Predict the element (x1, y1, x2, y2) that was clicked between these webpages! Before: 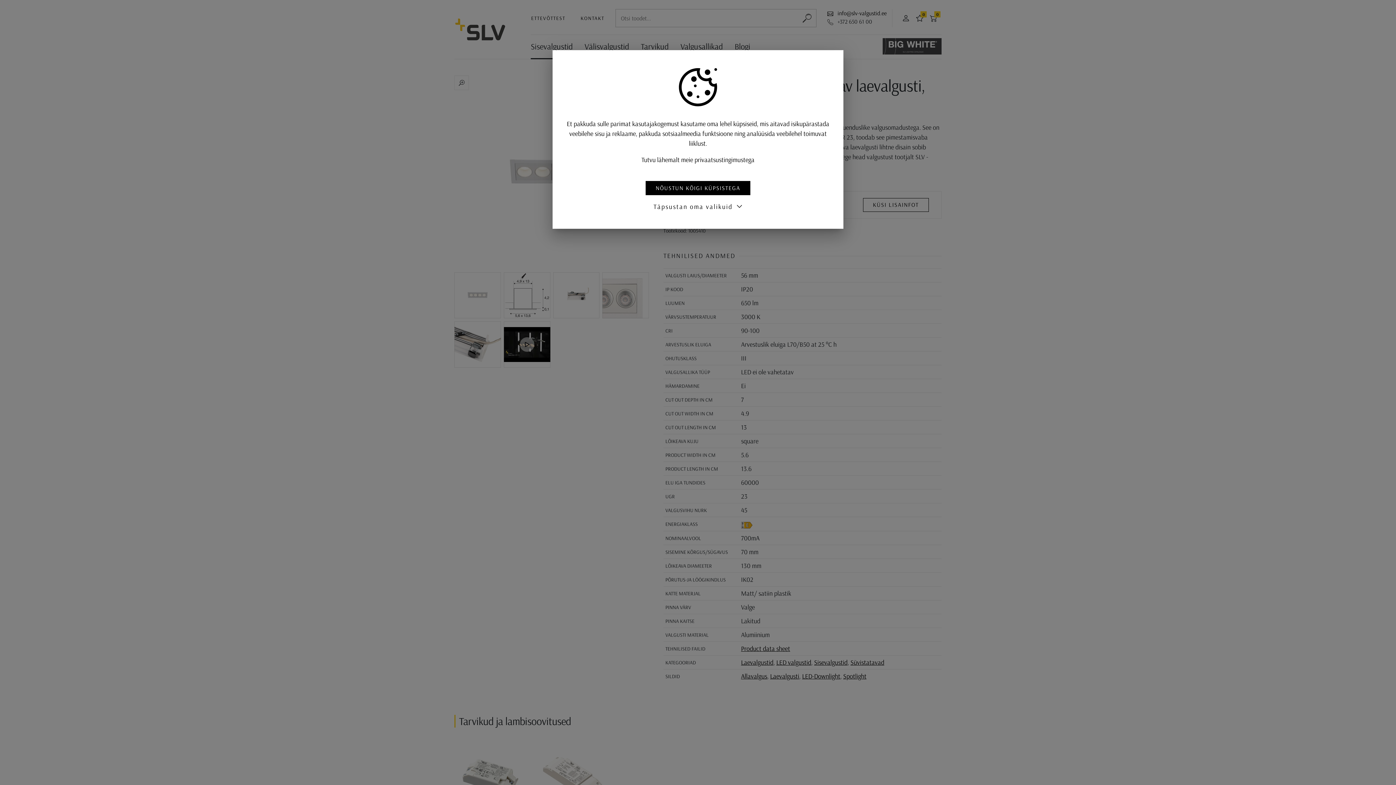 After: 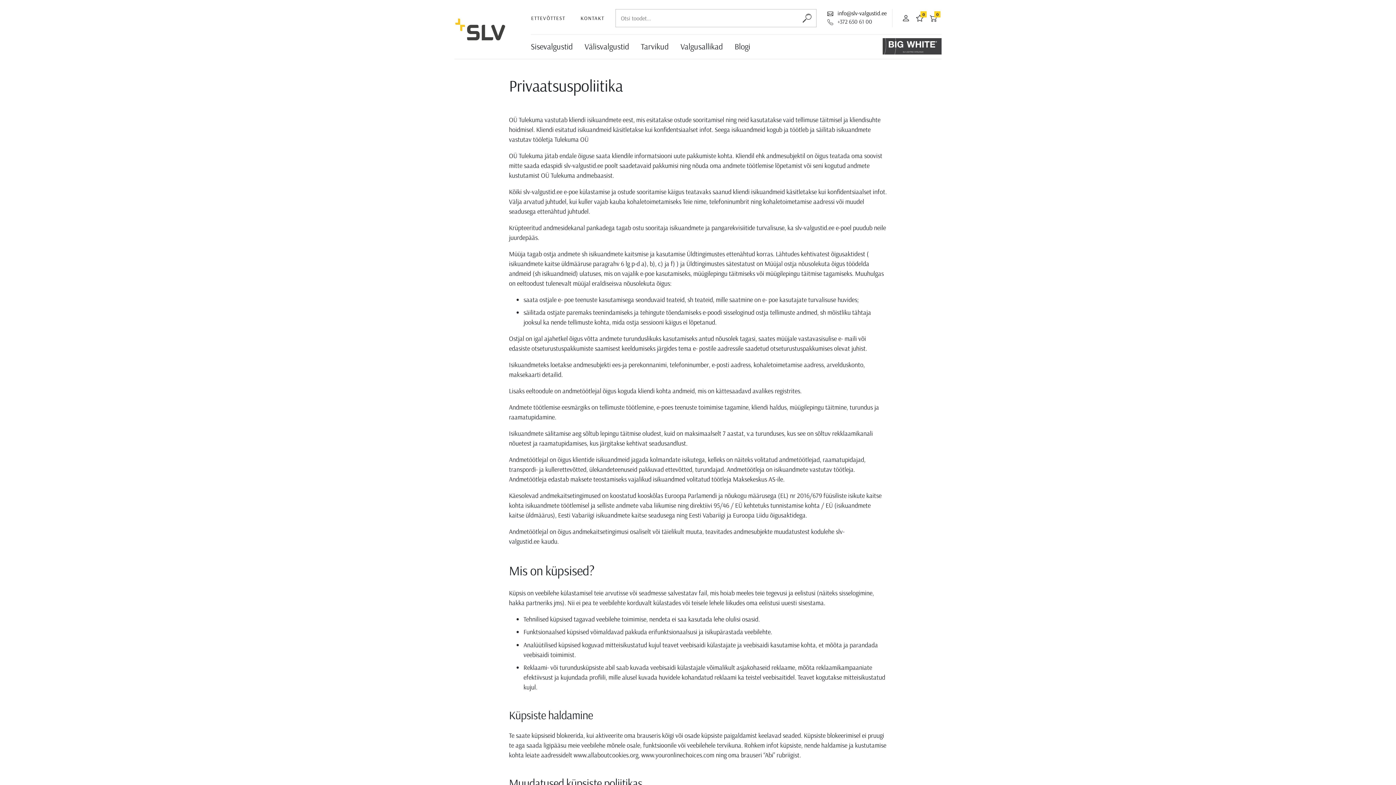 Action: bbox: (641, 155, 754, 164) label: Tutvu lähemalt meie privaatsustingimustega